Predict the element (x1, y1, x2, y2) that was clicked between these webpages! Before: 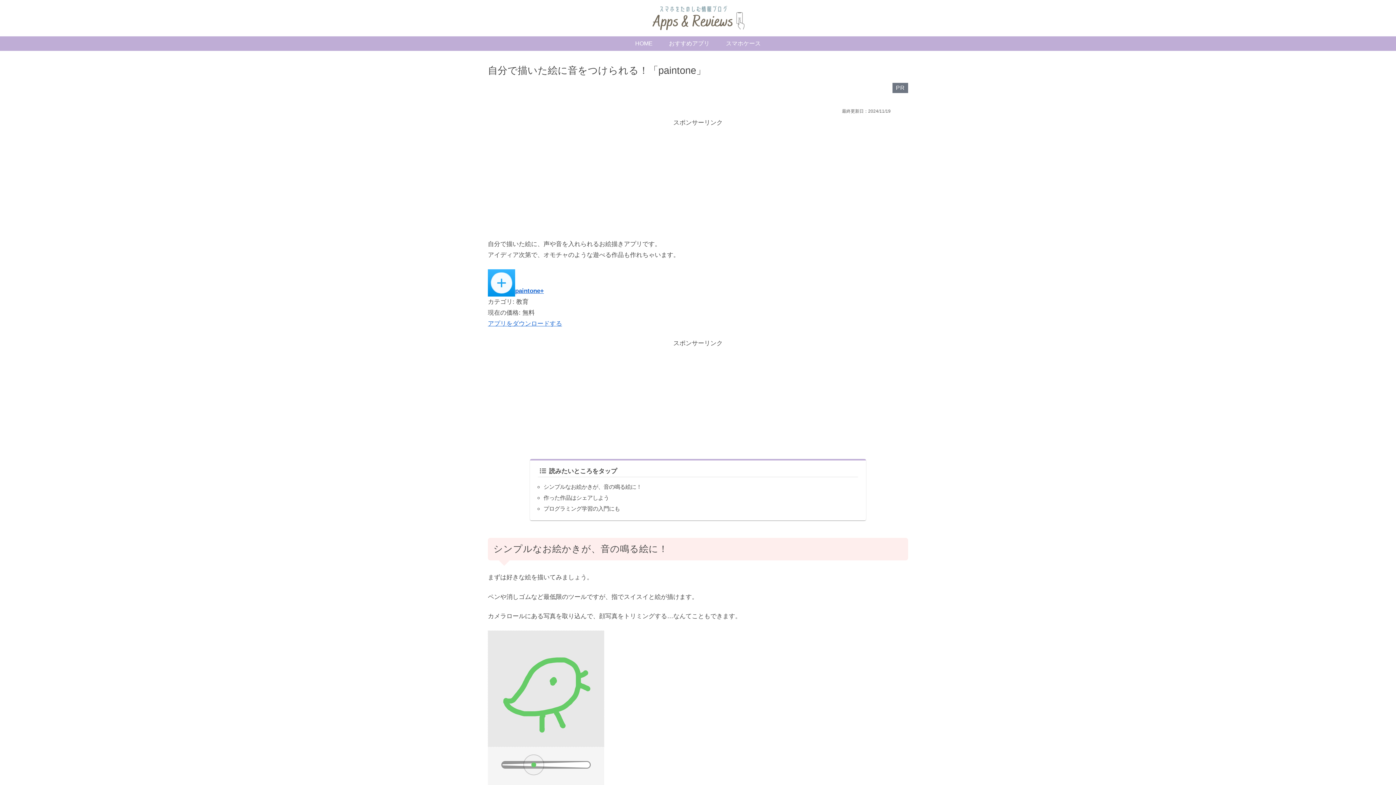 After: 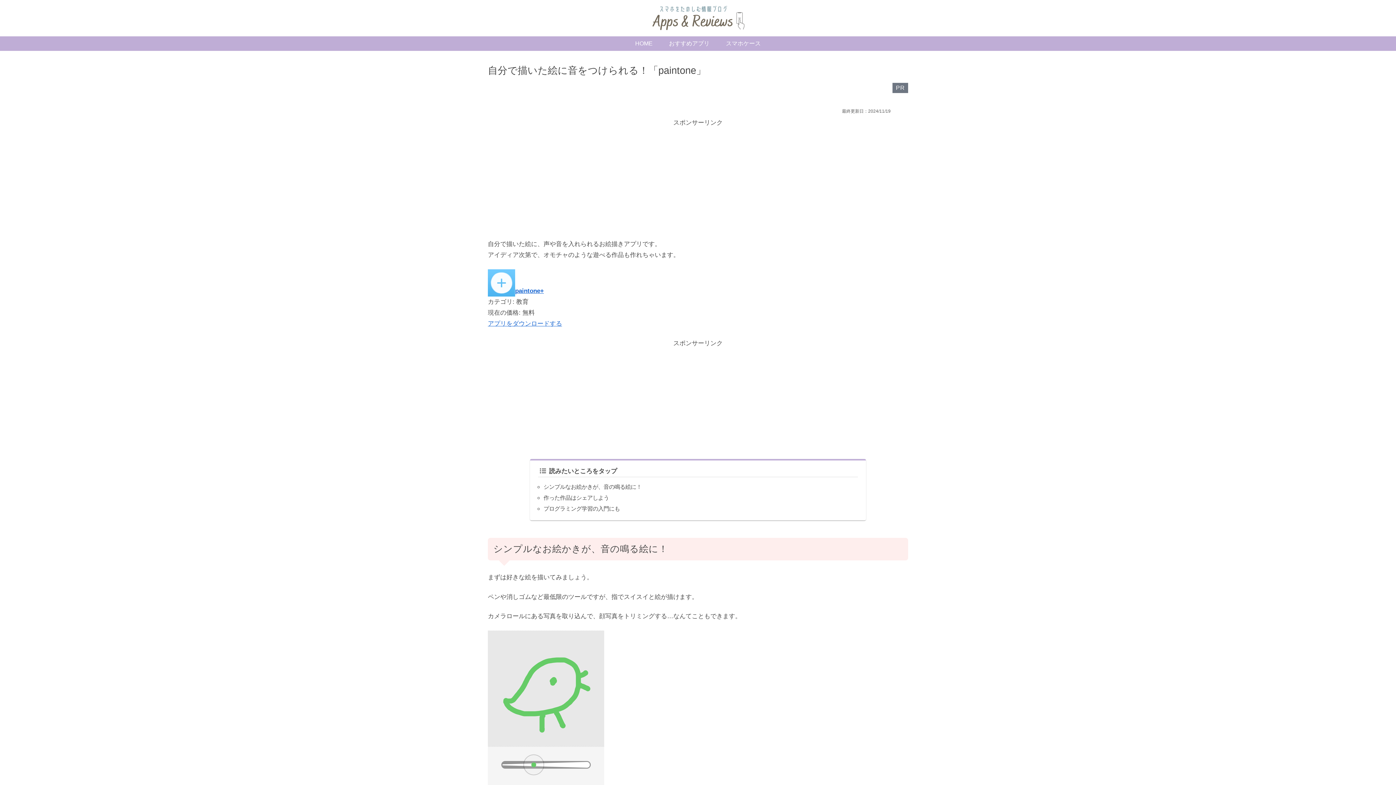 Action: bbox: (488, 287, 515, 294)